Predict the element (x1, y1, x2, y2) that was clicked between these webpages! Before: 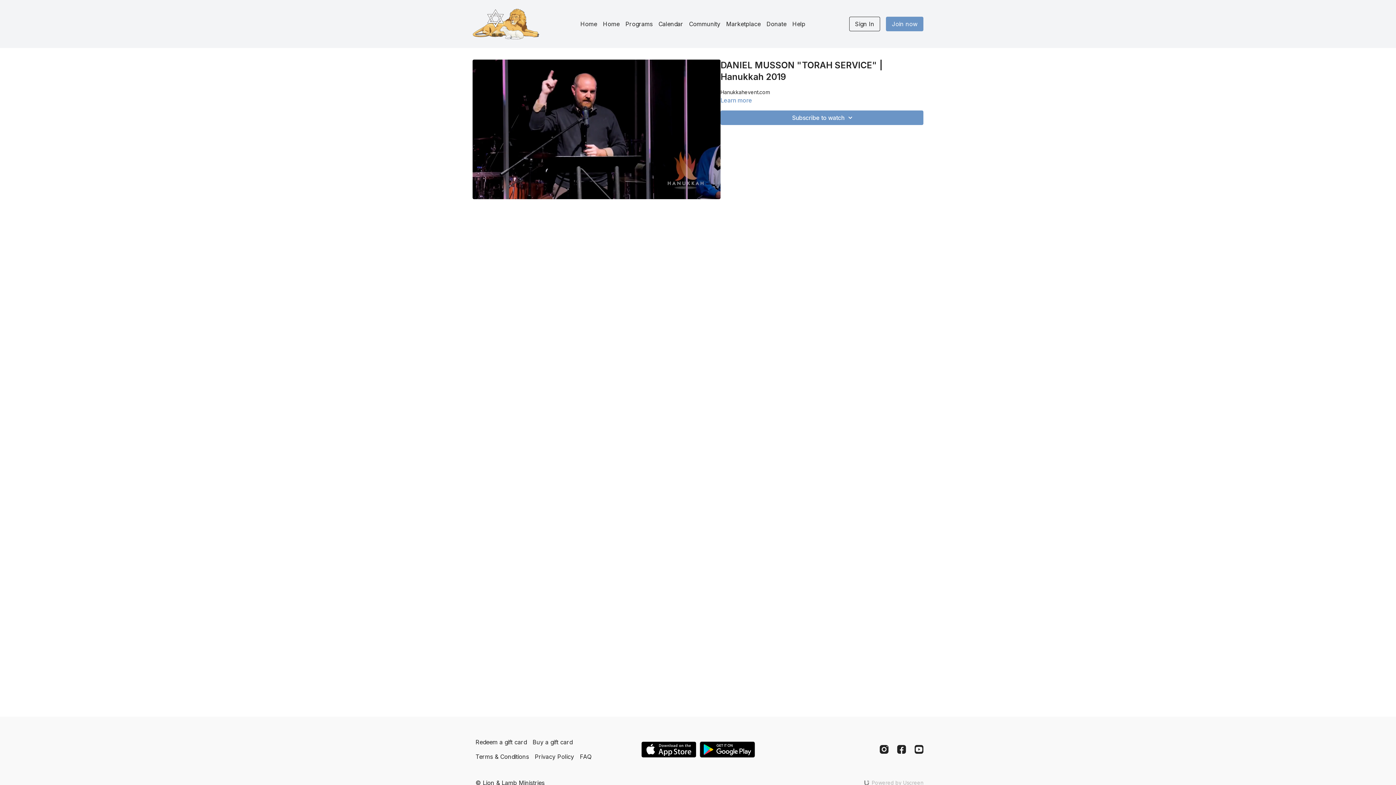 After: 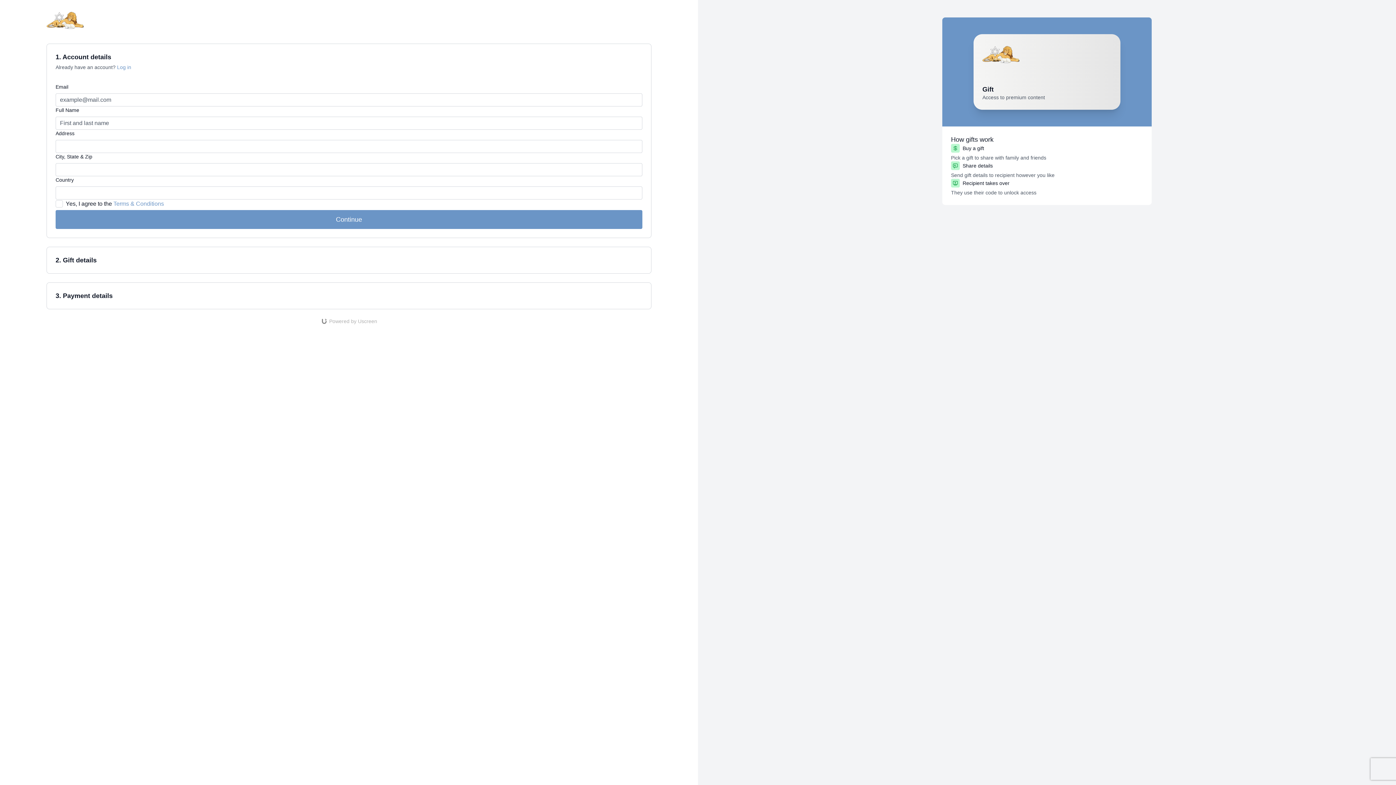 Action: bbox: (529, 735, 575, 749) label: Buy a gift card